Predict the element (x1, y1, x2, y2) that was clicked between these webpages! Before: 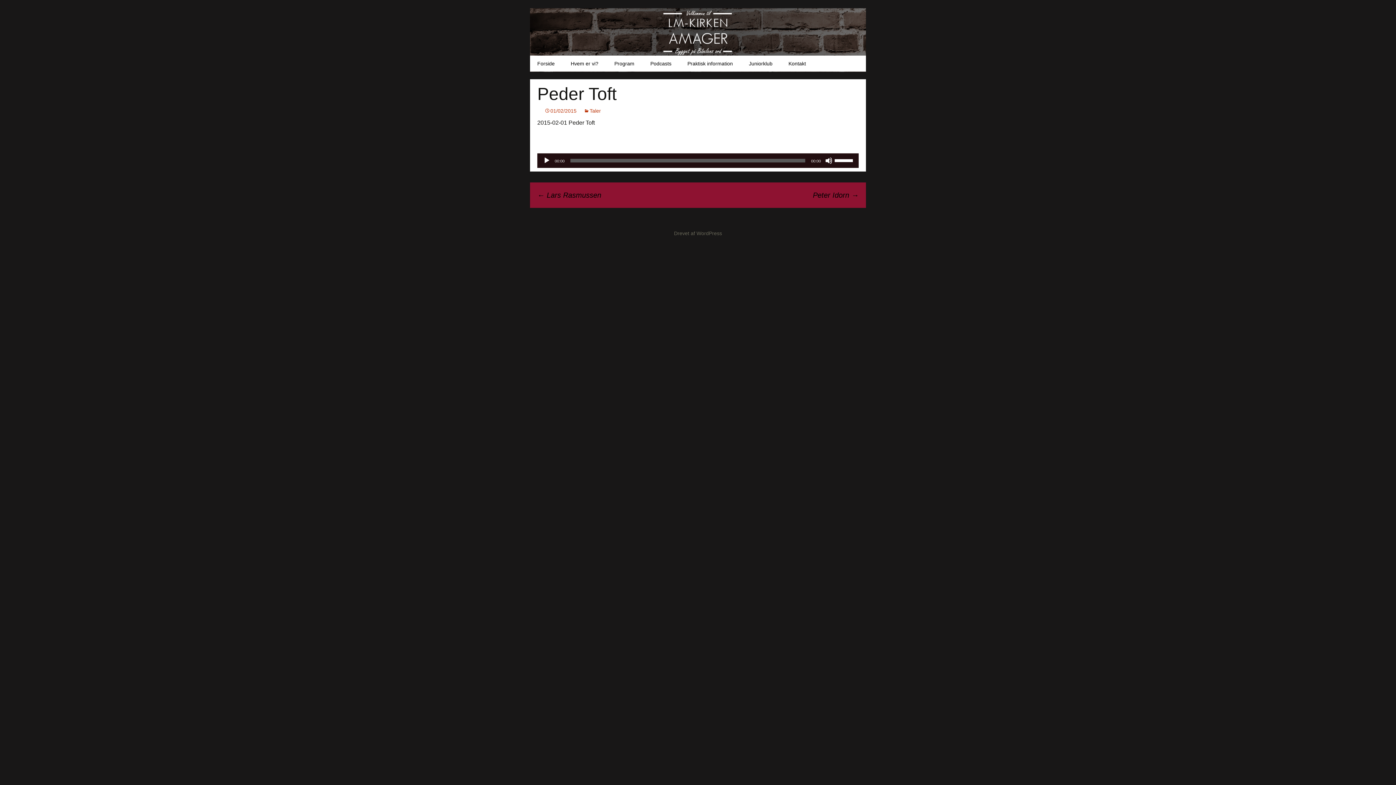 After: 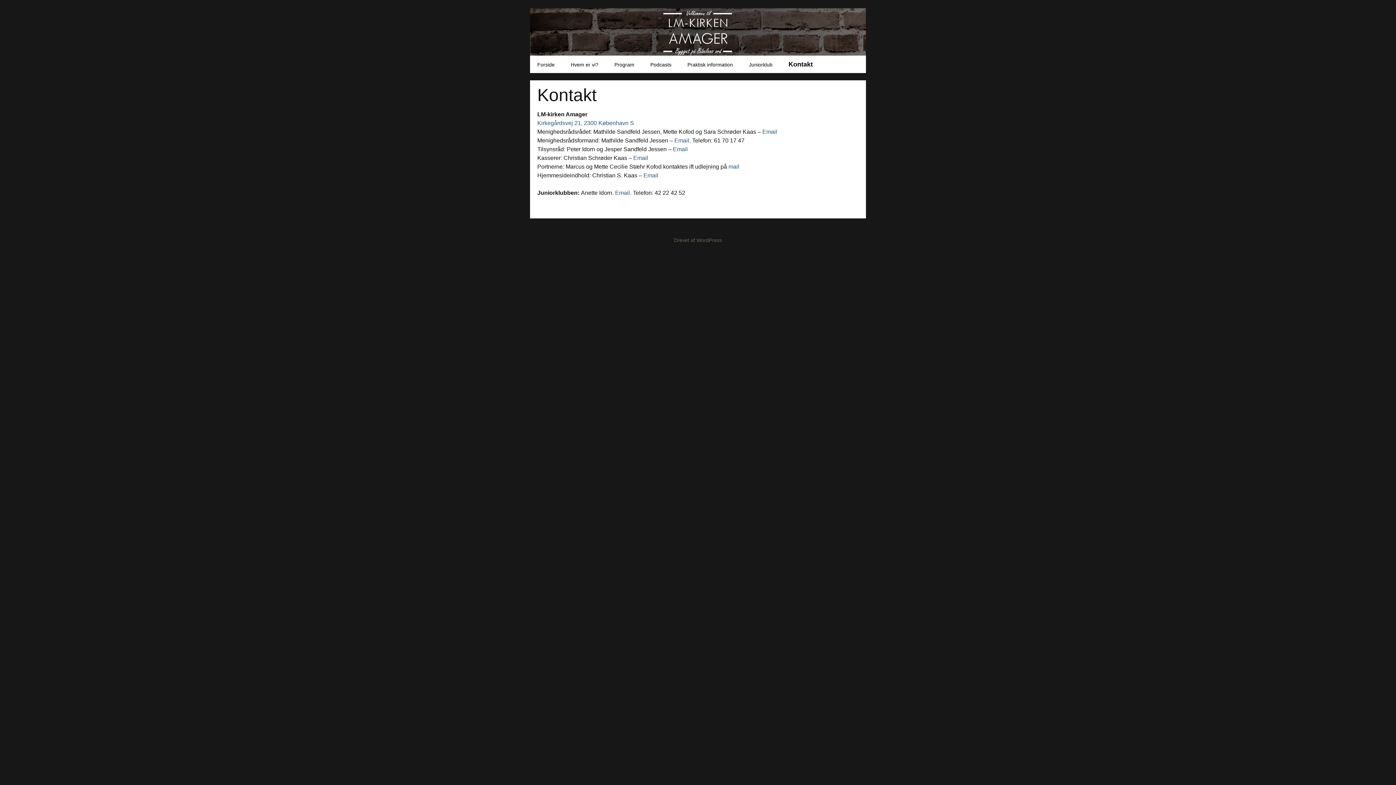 Action: label: Kontakt bbox: (781, 55, 813, 71)